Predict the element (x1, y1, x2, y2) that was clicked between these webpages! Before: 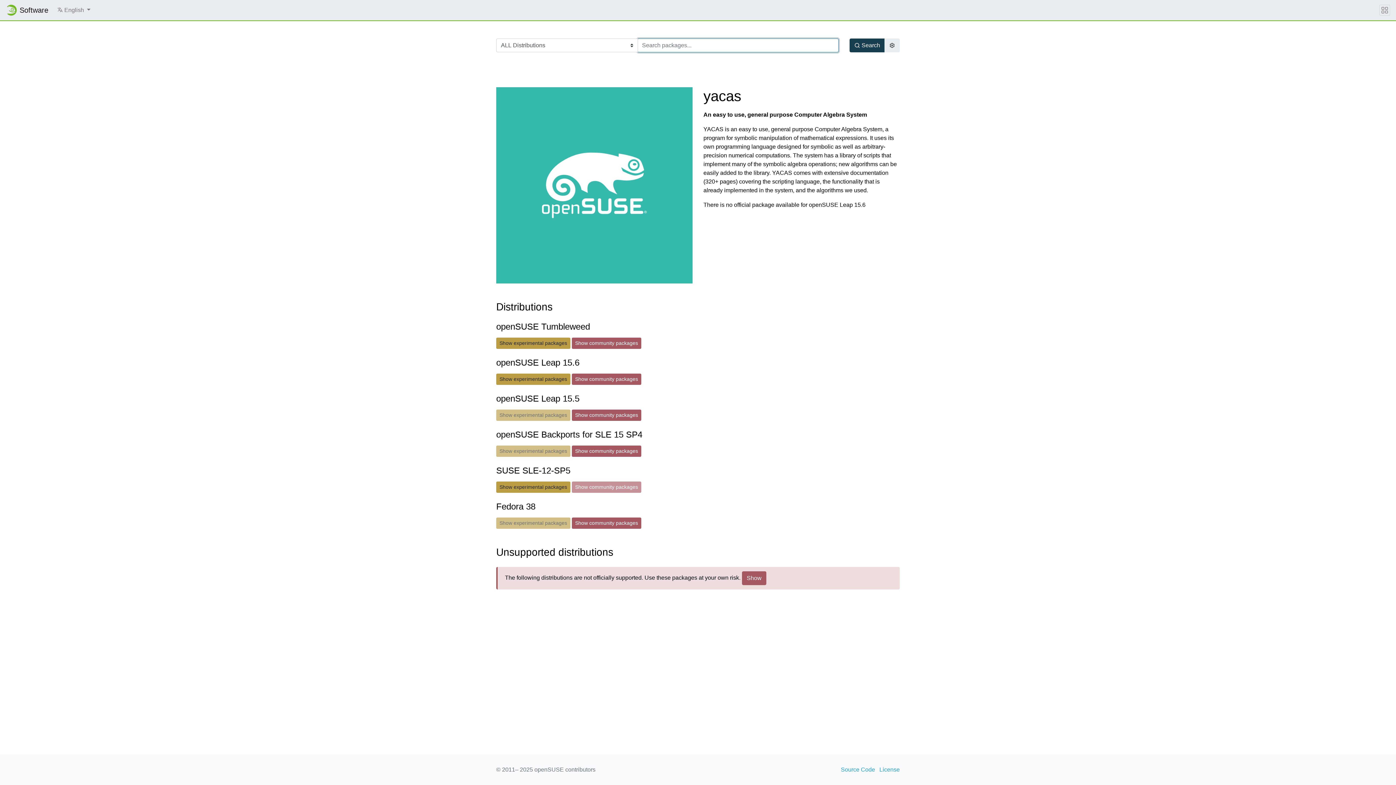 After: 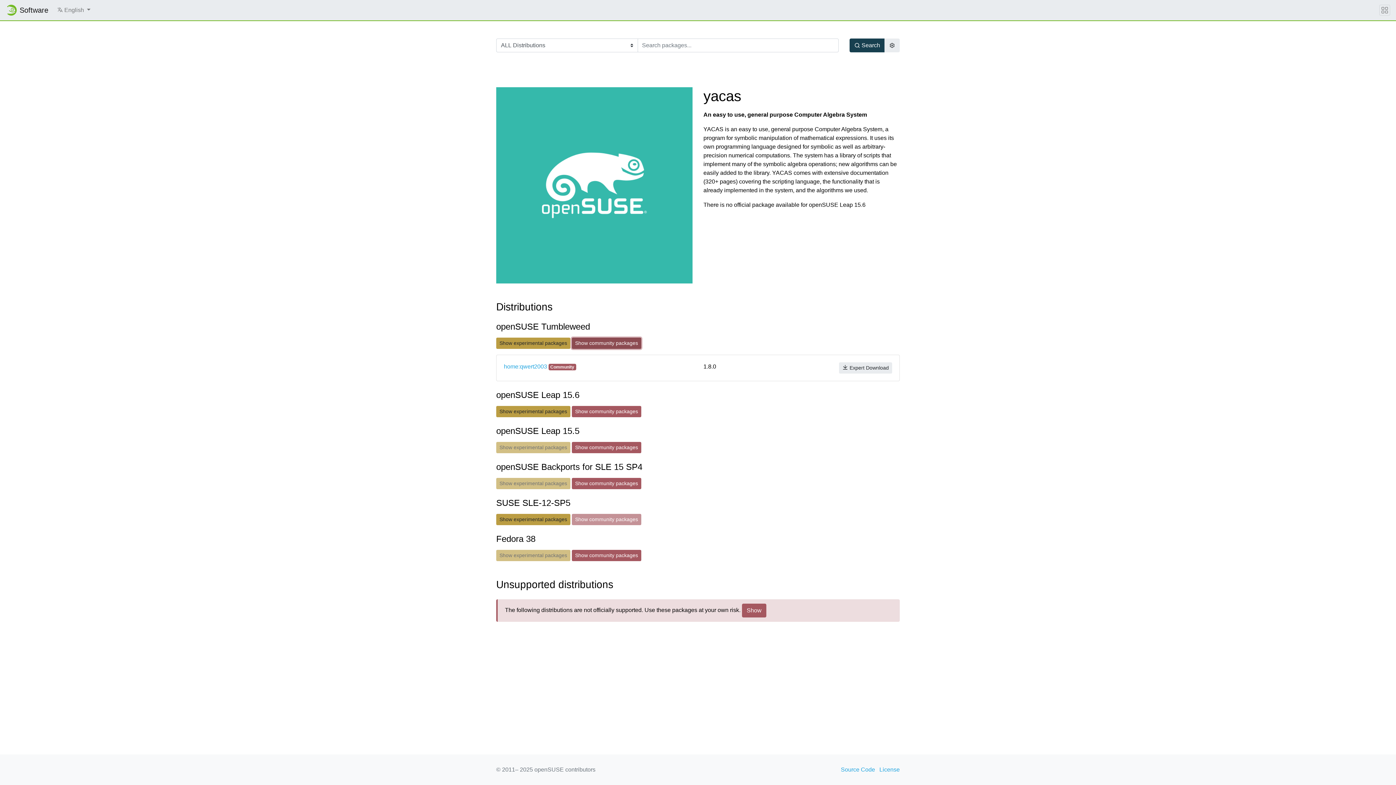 Action: bbox: (572, 337, 641, 349) label: Show community packages